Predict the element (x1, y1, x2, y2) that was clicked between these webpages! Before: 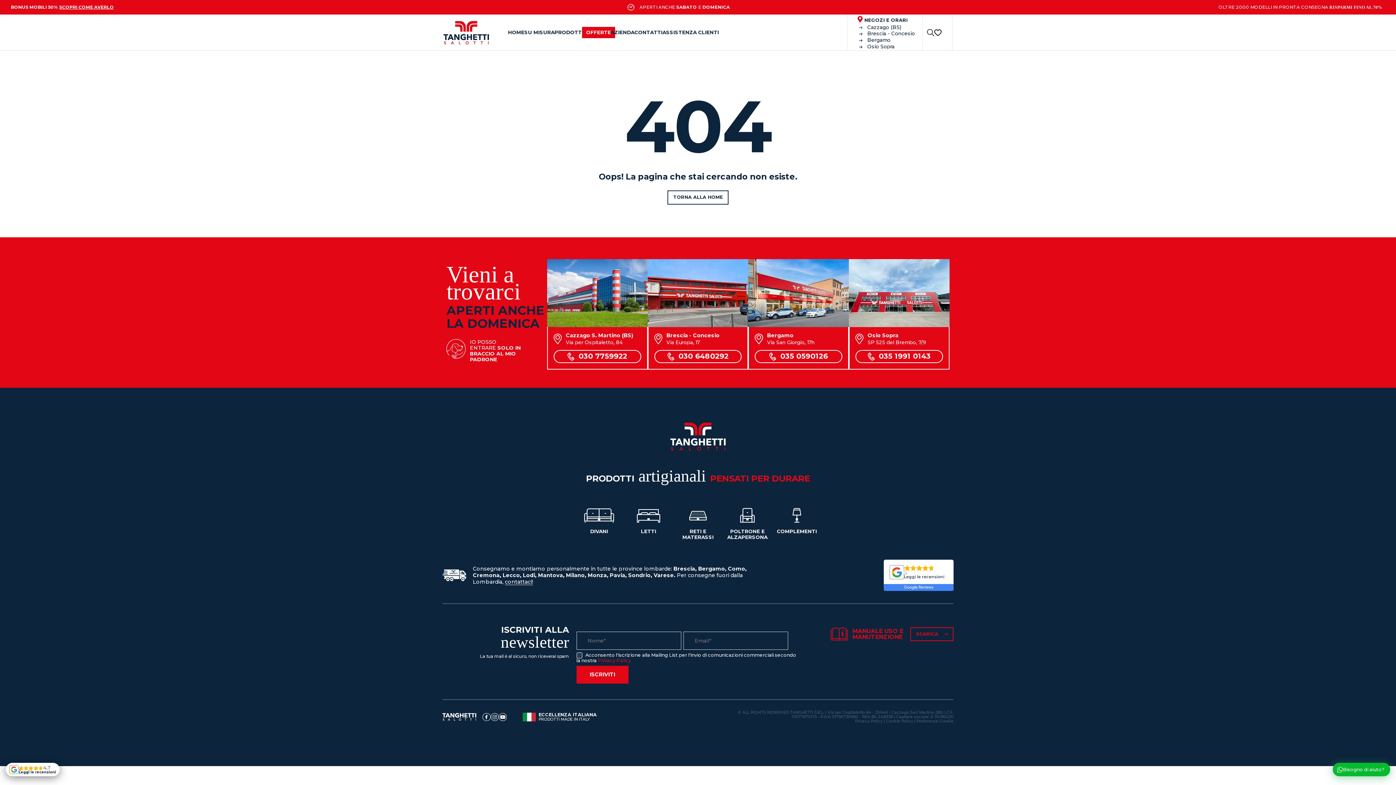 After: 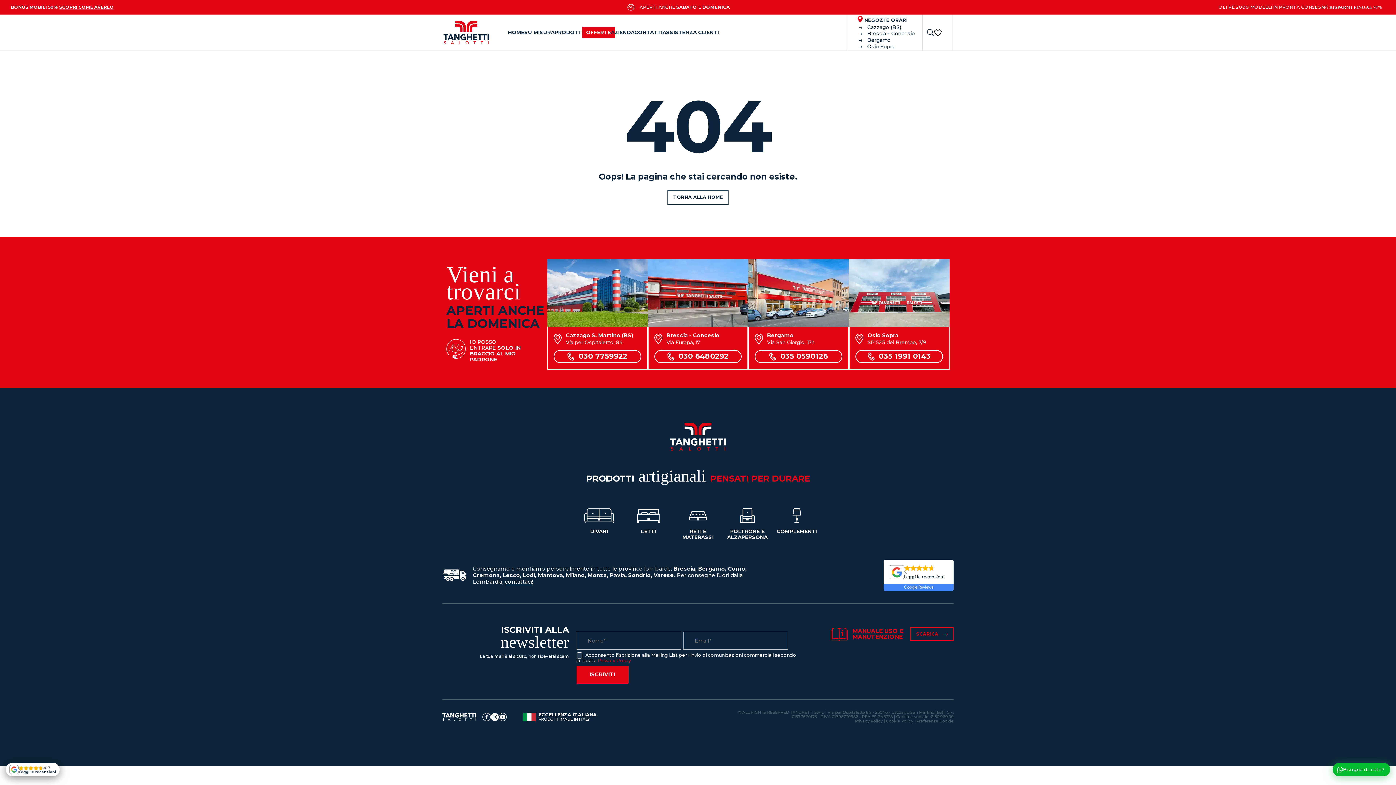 Action: label: Instagram bbox: (490, 713, 498, 721)